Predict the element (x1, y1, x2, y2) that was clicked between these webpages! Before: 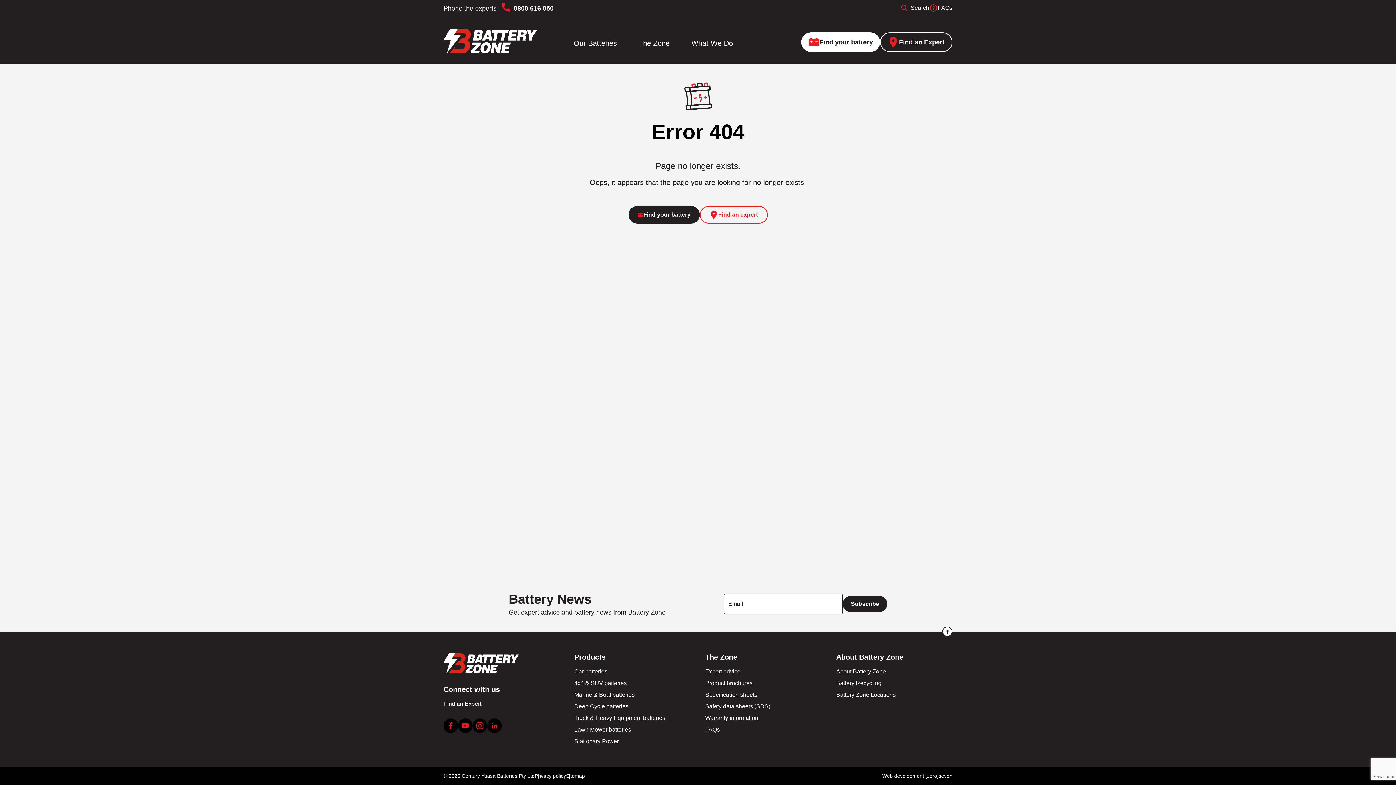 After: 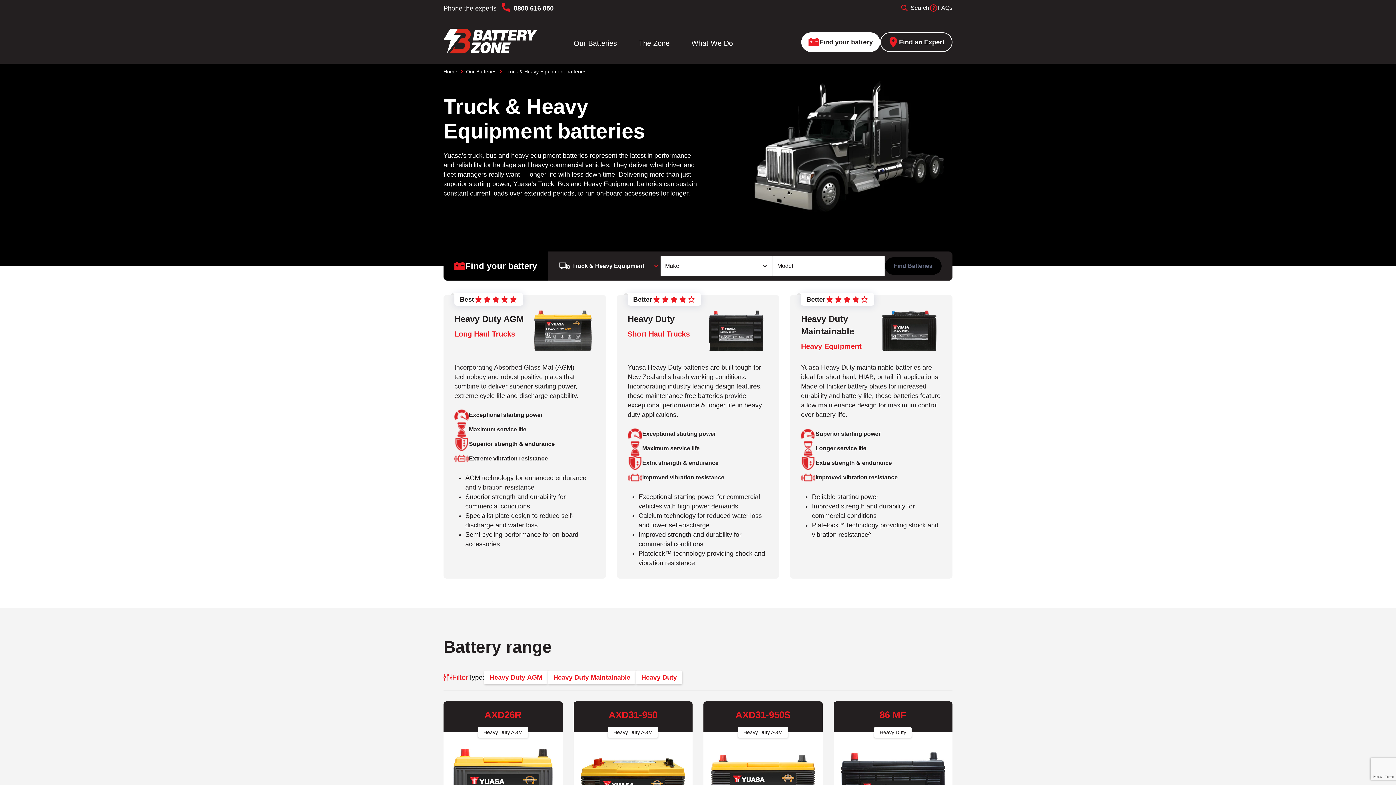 Action: bbox: (574, 715, 665, 721) label: Truck & Heavy Equipment batteries